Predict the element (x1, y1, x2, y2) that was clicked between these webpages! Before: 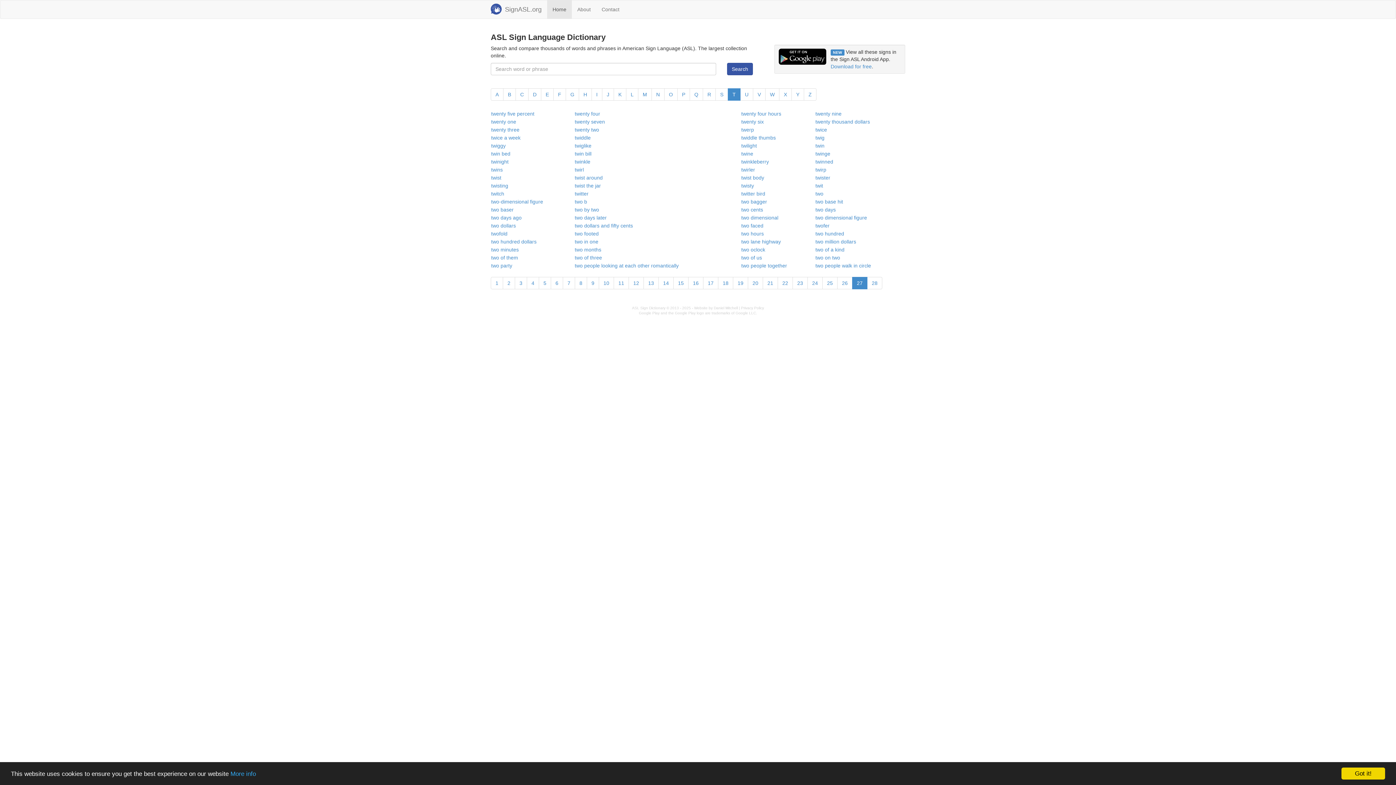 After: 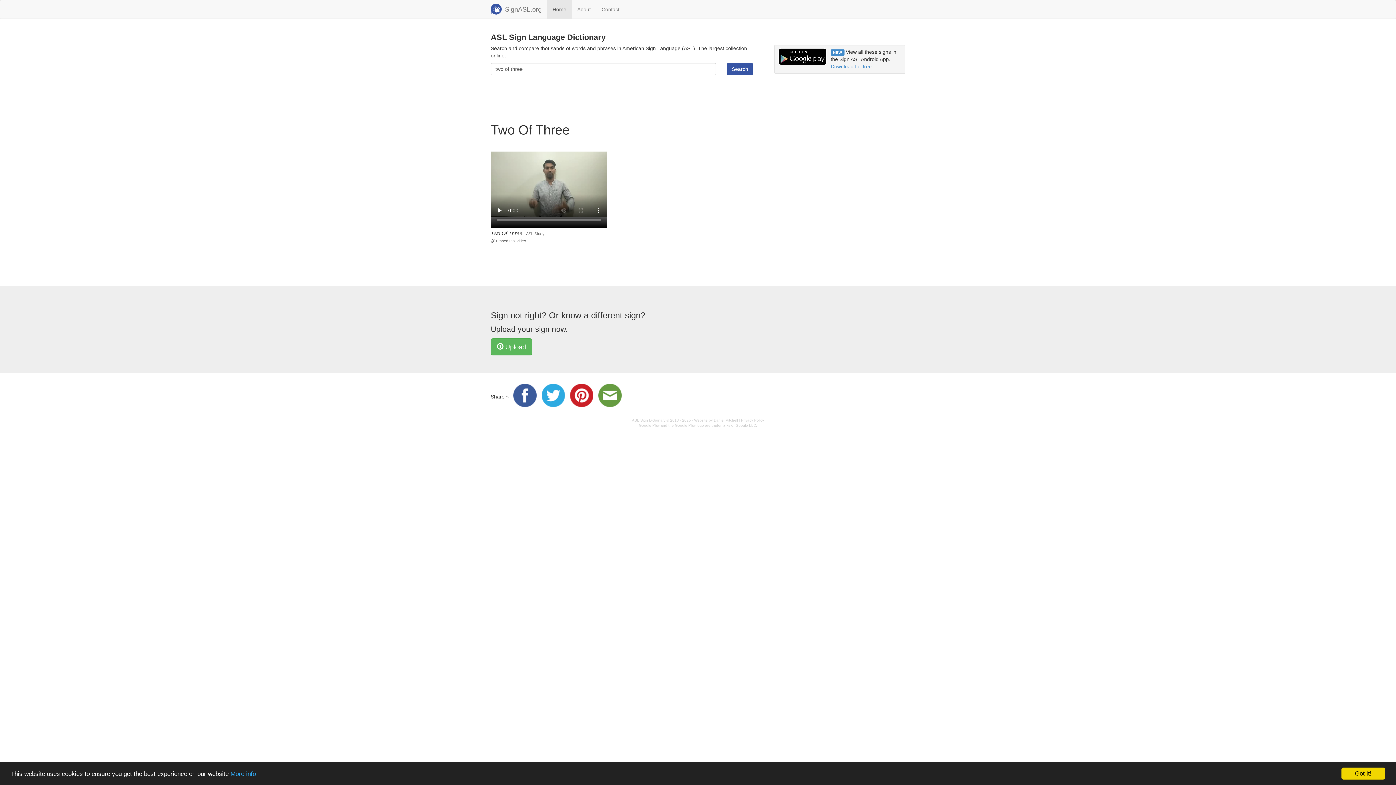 Action: label: two of three bbox: (574, 254, 602, 260)